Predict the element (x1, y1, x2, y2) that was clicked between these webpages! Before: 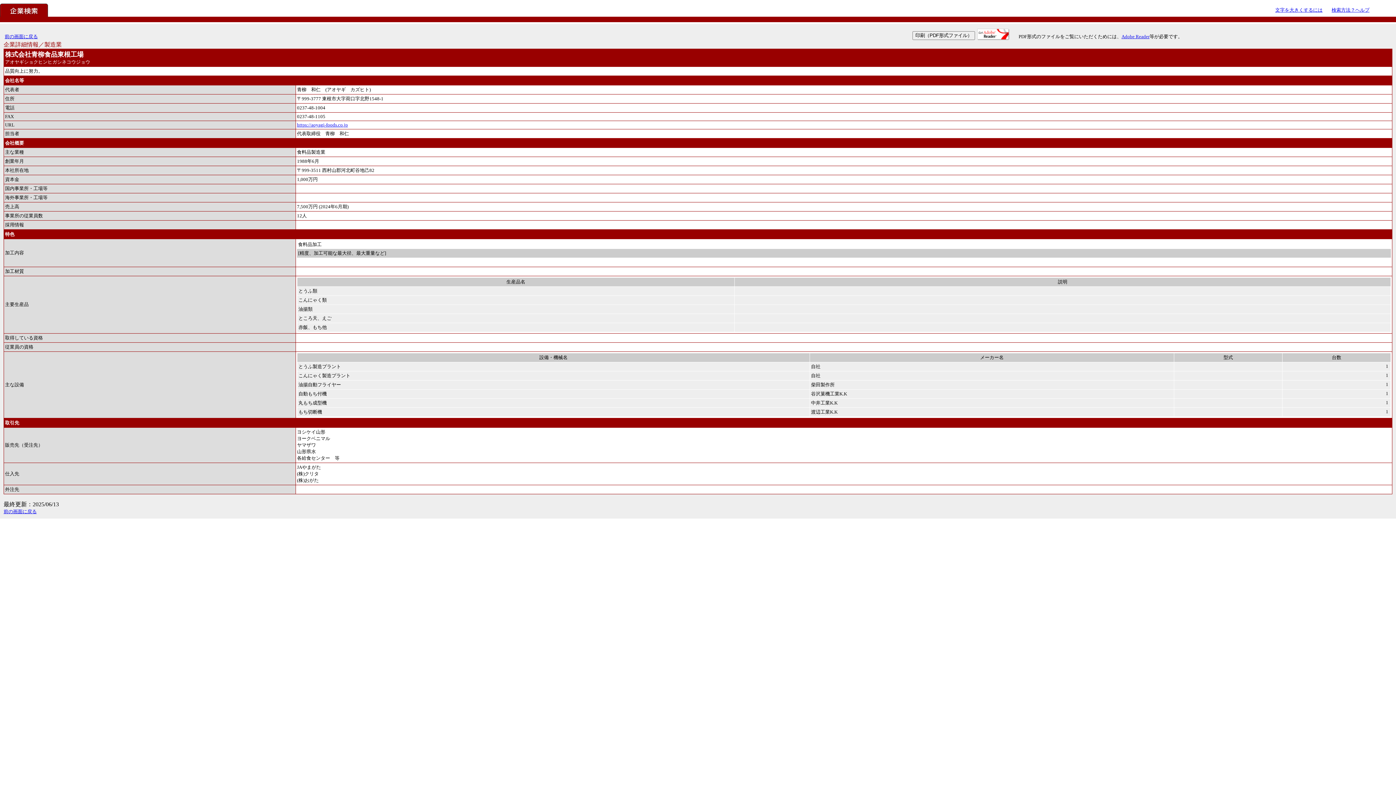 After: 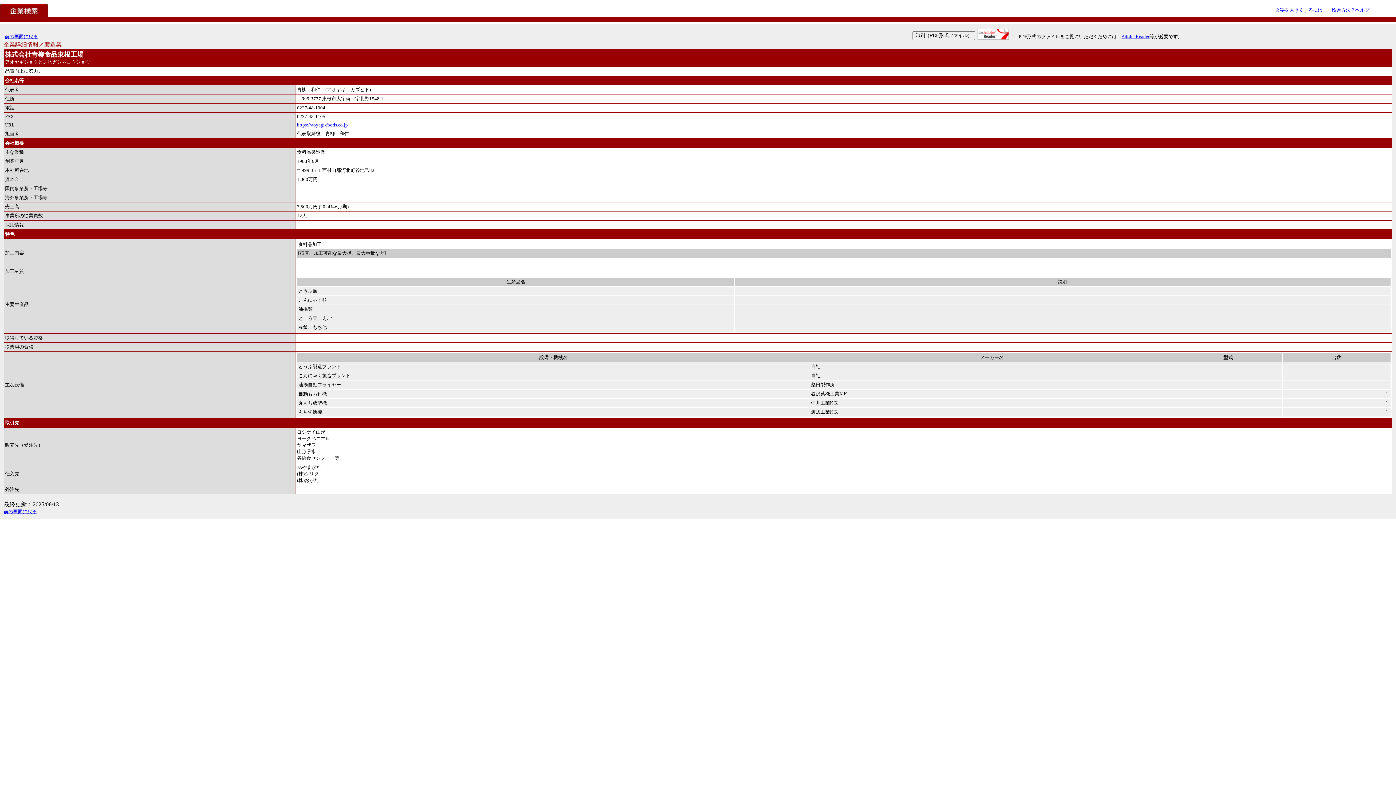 Action: bbox: (1121, 33, 1149, 39) label: Adobe Reader